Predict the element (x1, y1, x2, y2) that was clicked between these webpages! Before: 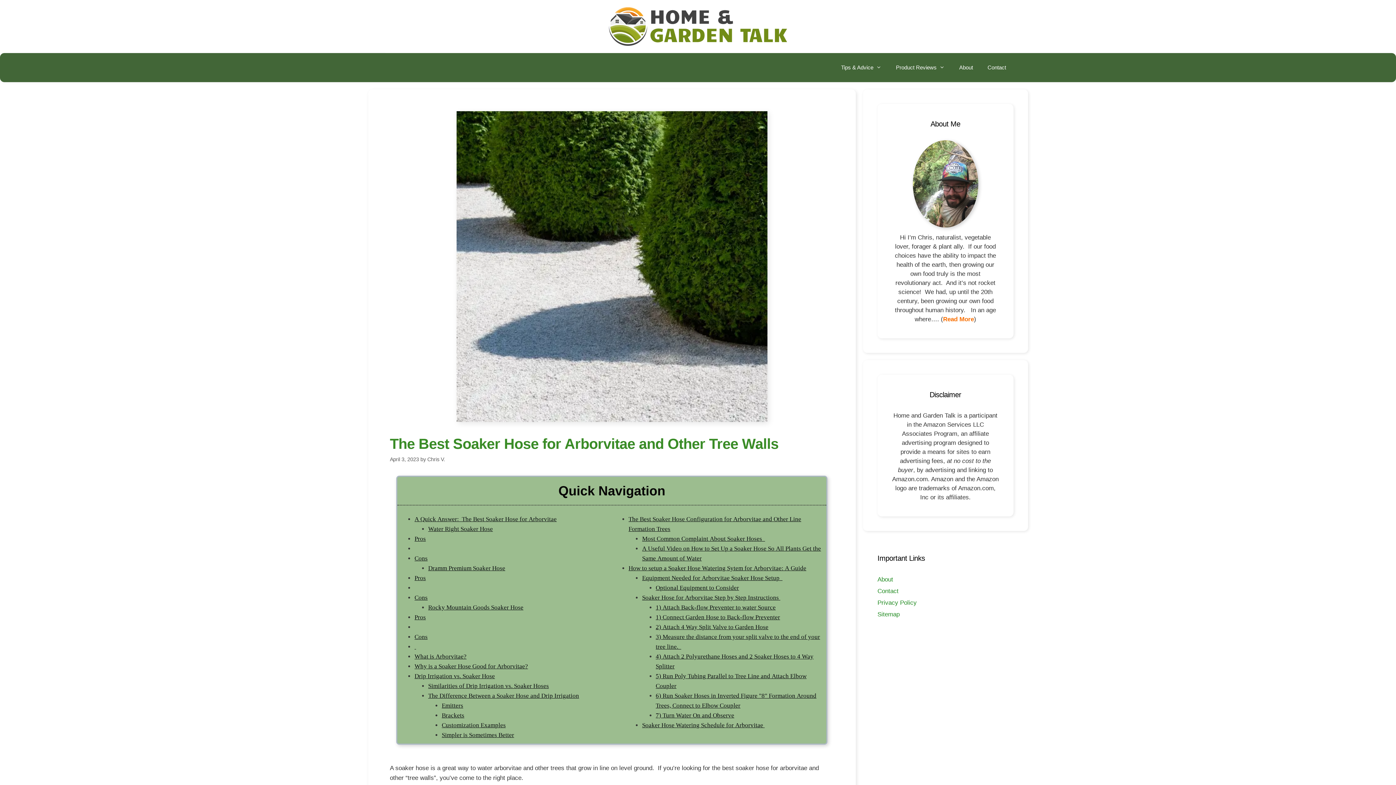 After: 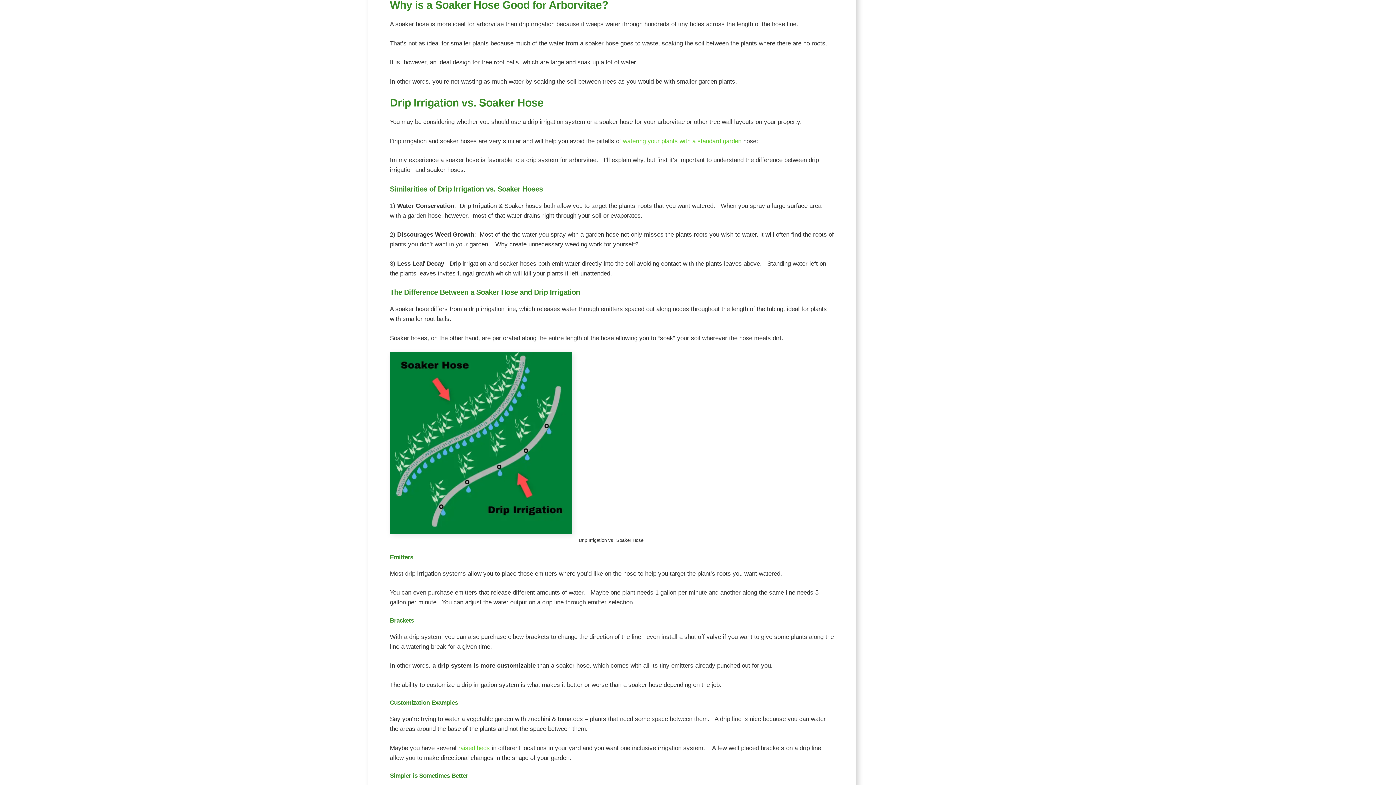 Action: label: Why is a Soaker Hose Good for Arborvitae? bbox: (414, 663, 528, 670)